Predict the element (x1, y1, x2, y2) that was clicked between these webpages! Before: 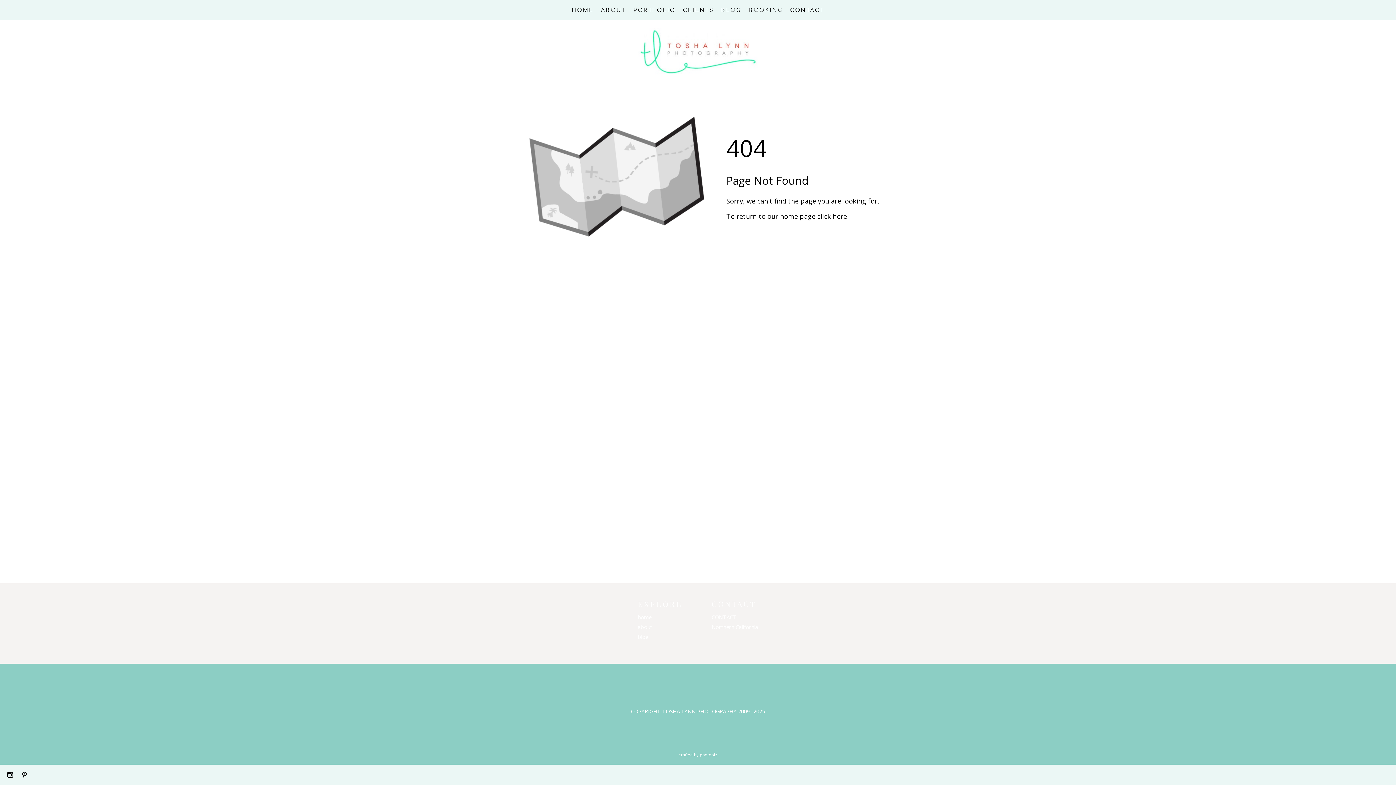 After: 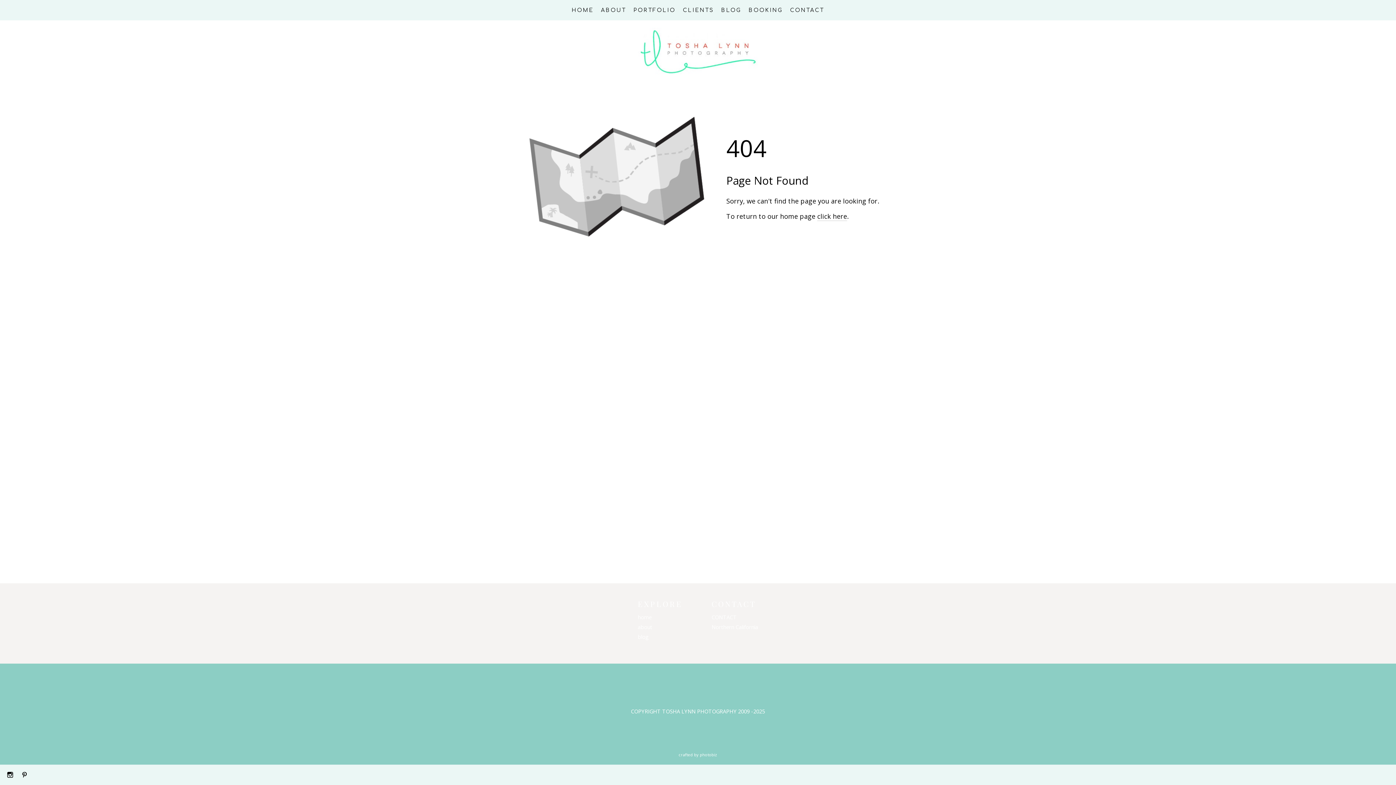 Action: label: Northern California bbox: (711, 623, 758, 631)